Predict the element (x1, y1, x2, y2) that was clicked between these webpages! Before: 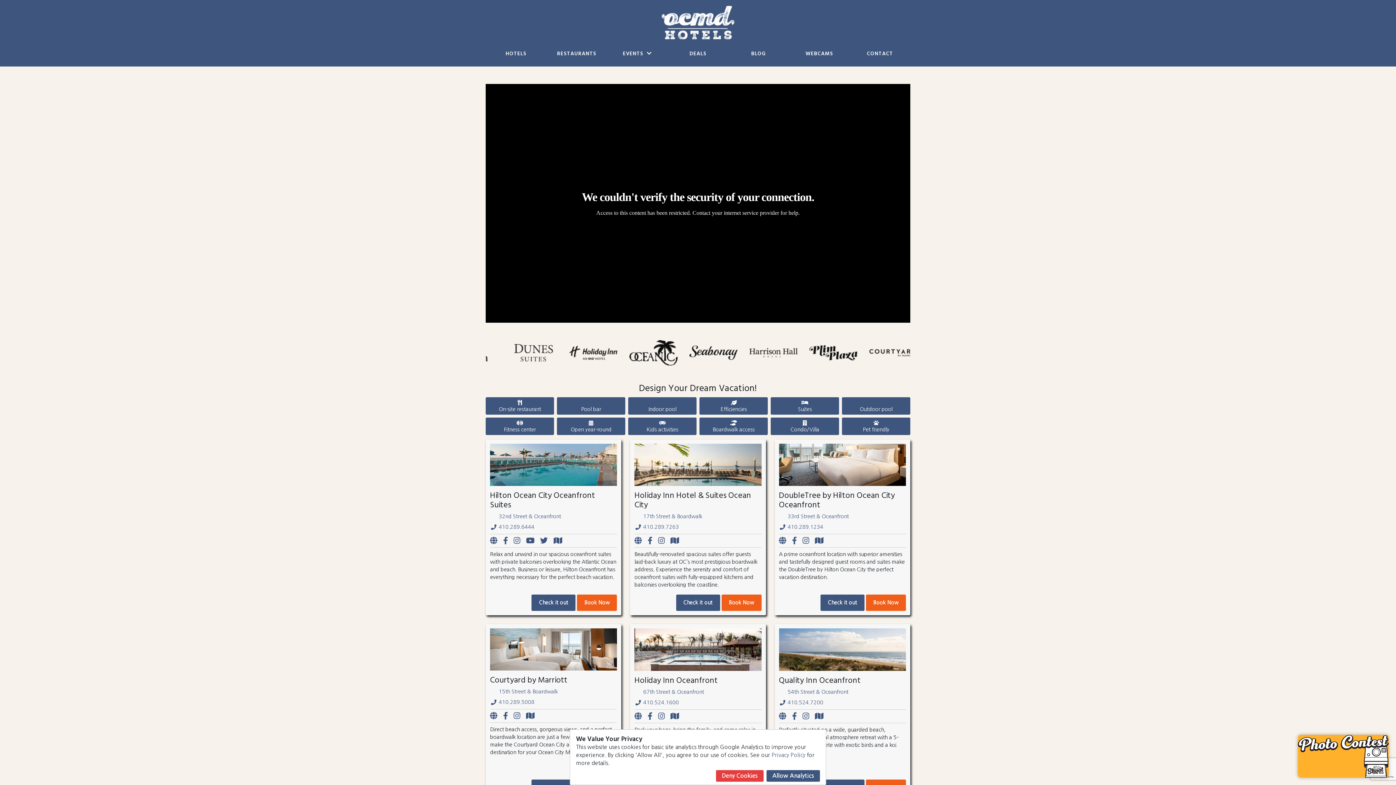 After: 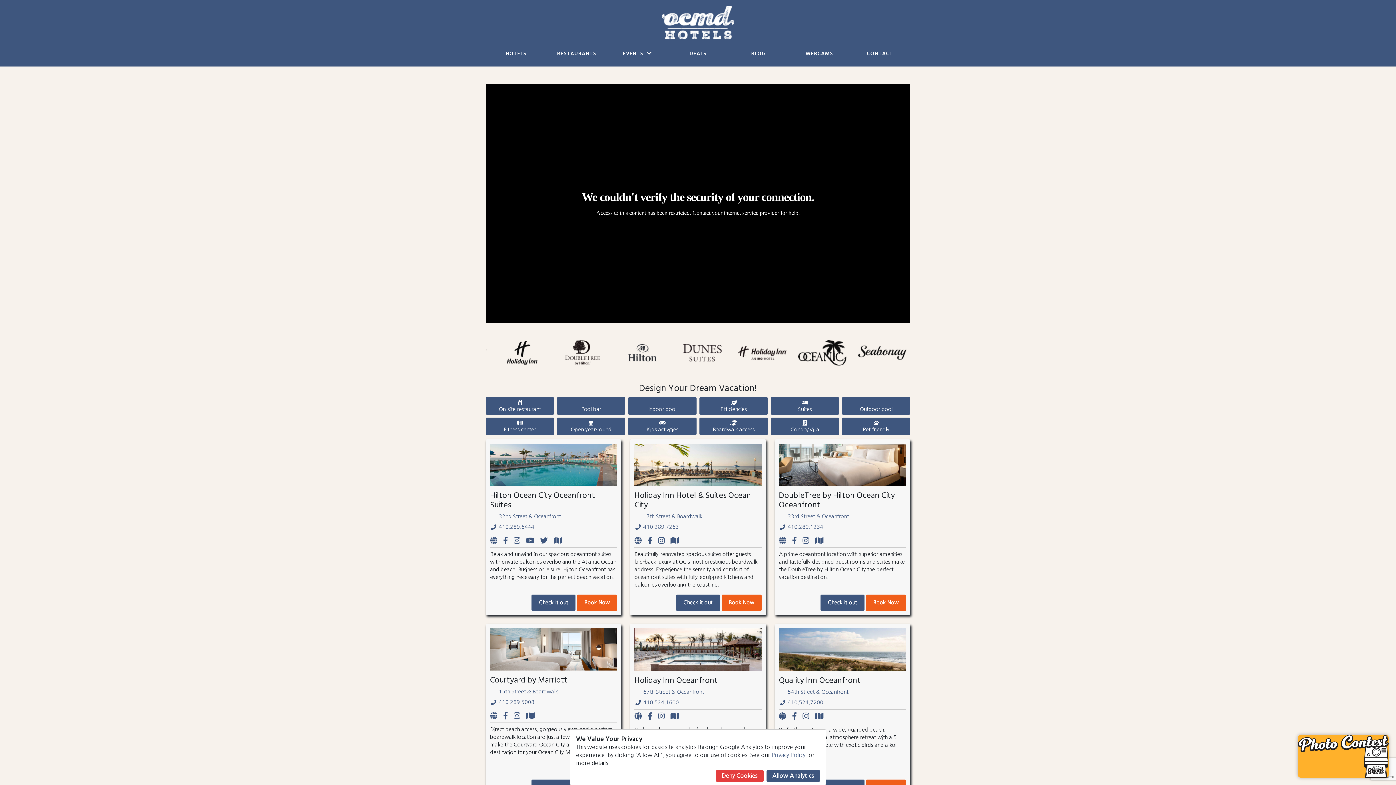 Action: bbox: (553, 537, 568, 544)